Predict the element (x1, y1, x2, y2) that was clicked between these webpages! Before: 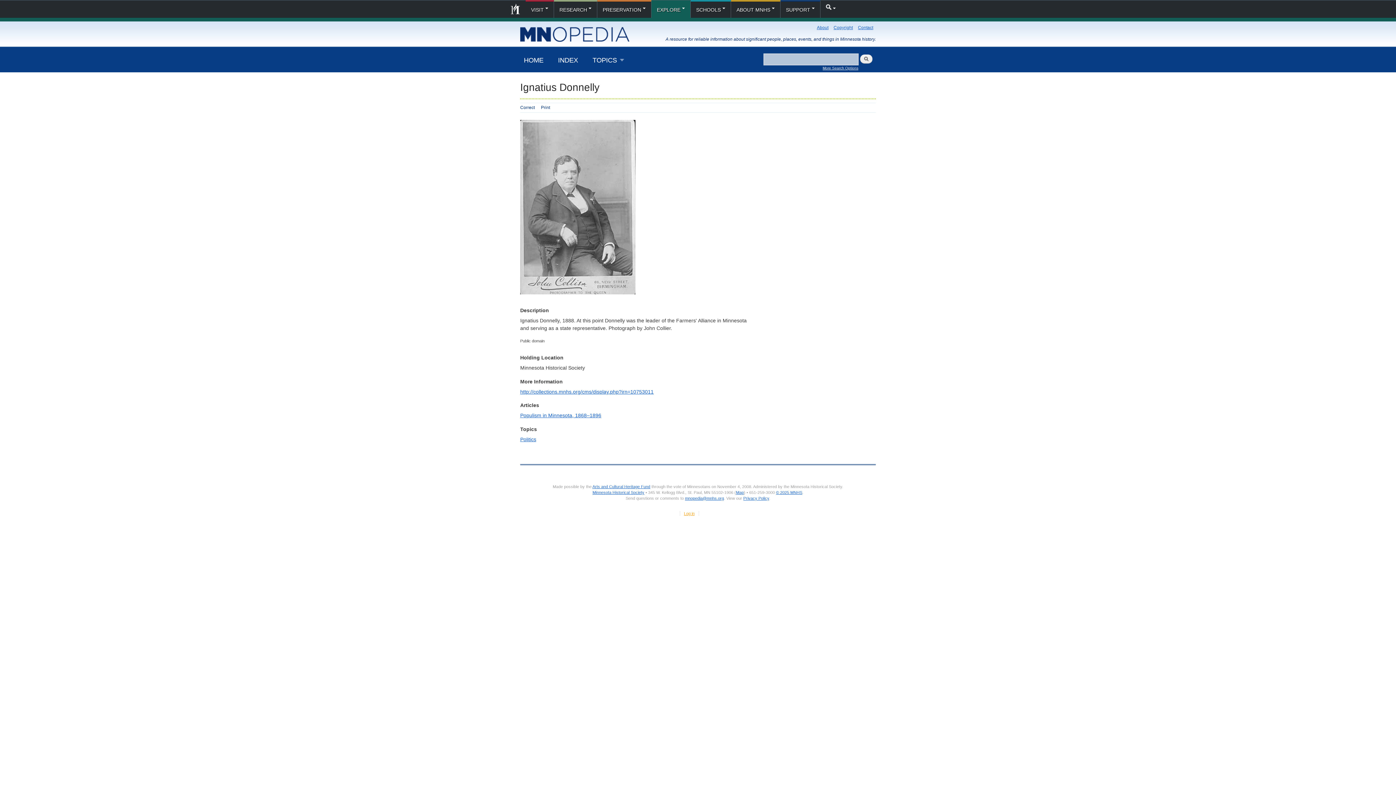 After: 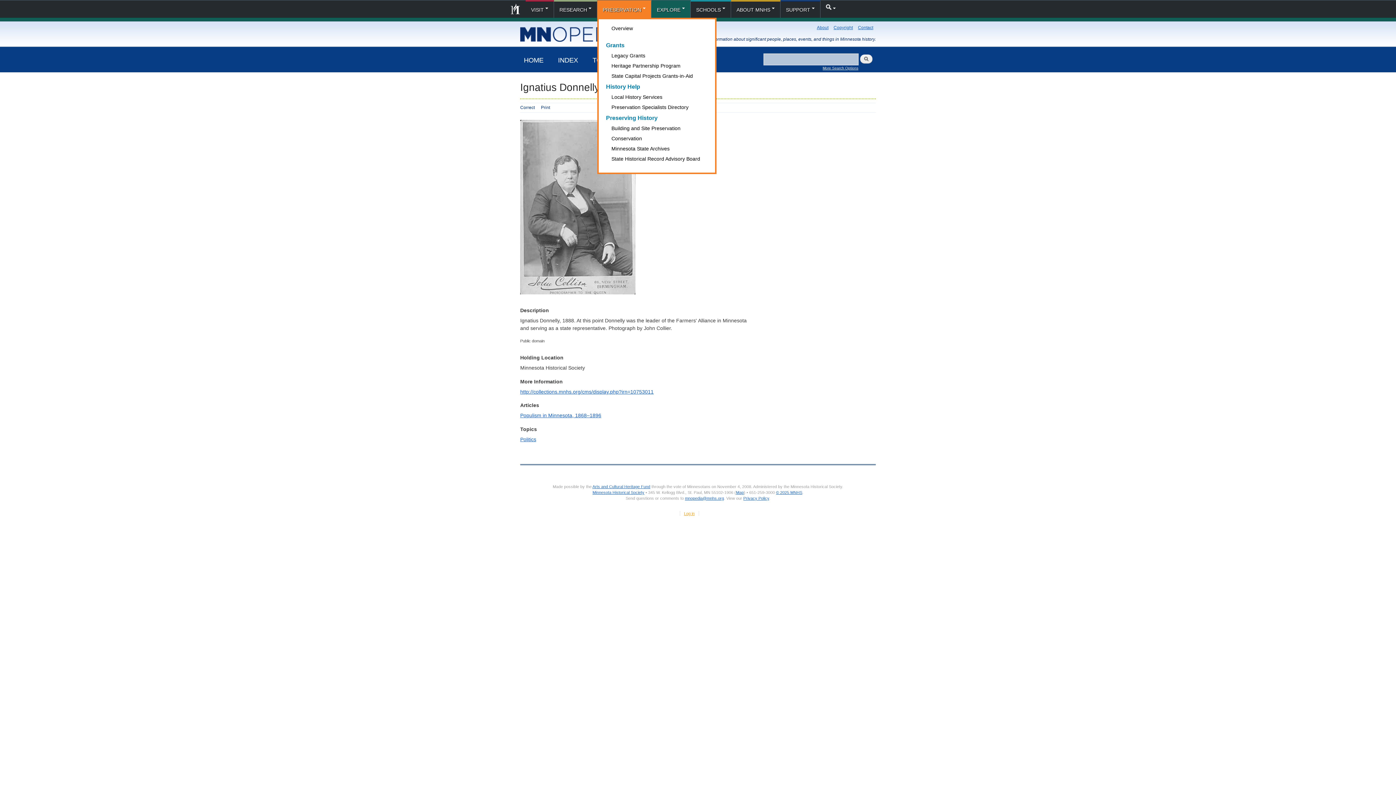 Action: bbox: (597, 0, 651, 17) label: PRESERVATION